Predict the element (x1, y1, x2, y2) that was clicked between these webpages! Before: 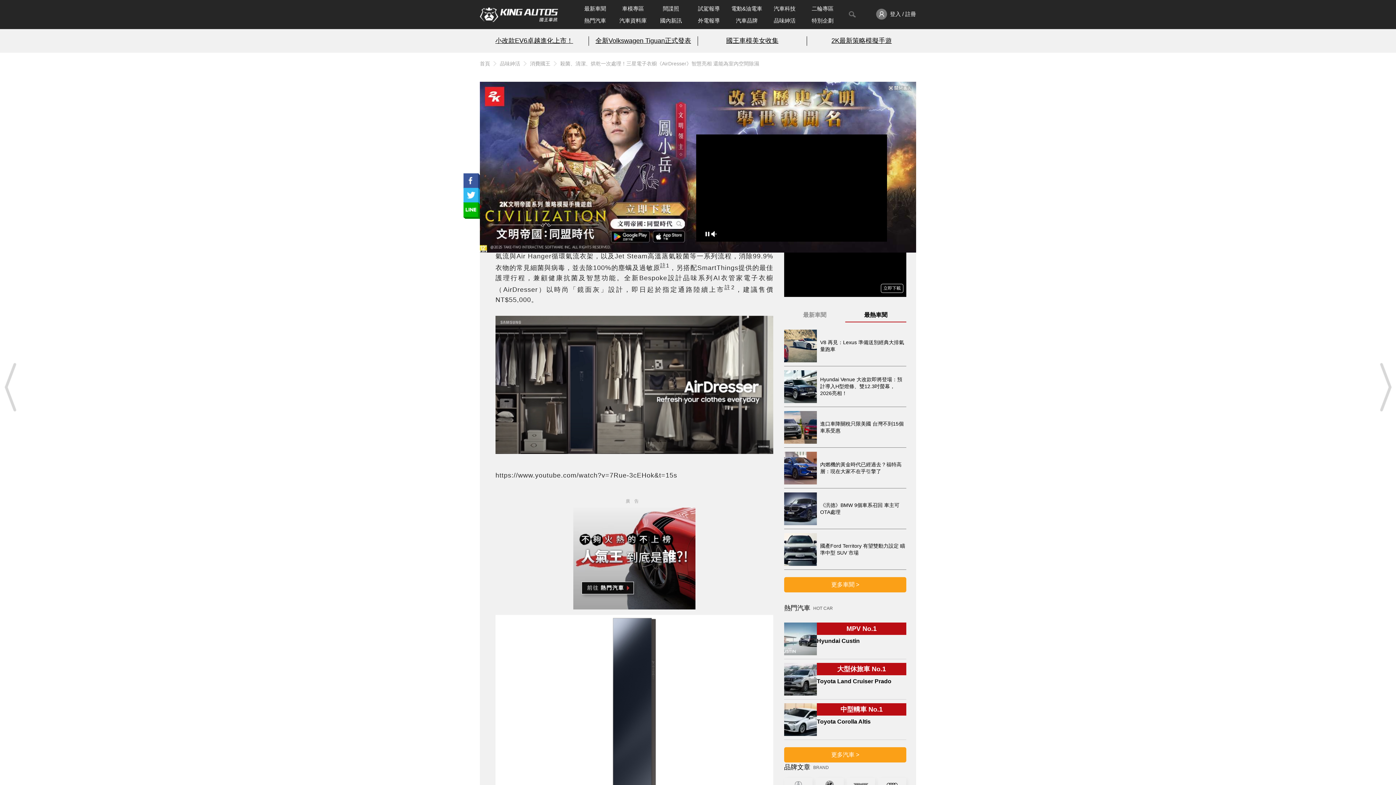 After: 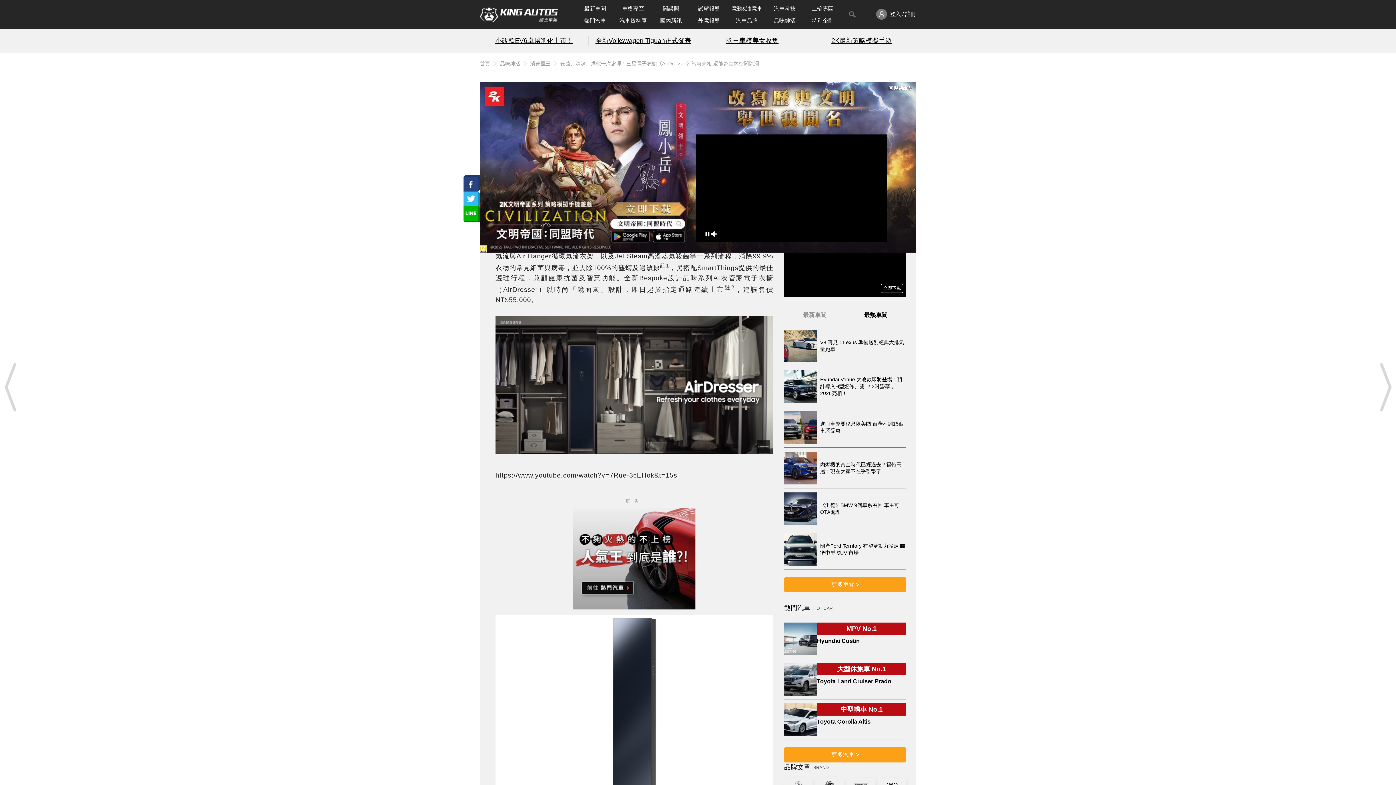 Action: bbox: (463, 173, 478, 188)